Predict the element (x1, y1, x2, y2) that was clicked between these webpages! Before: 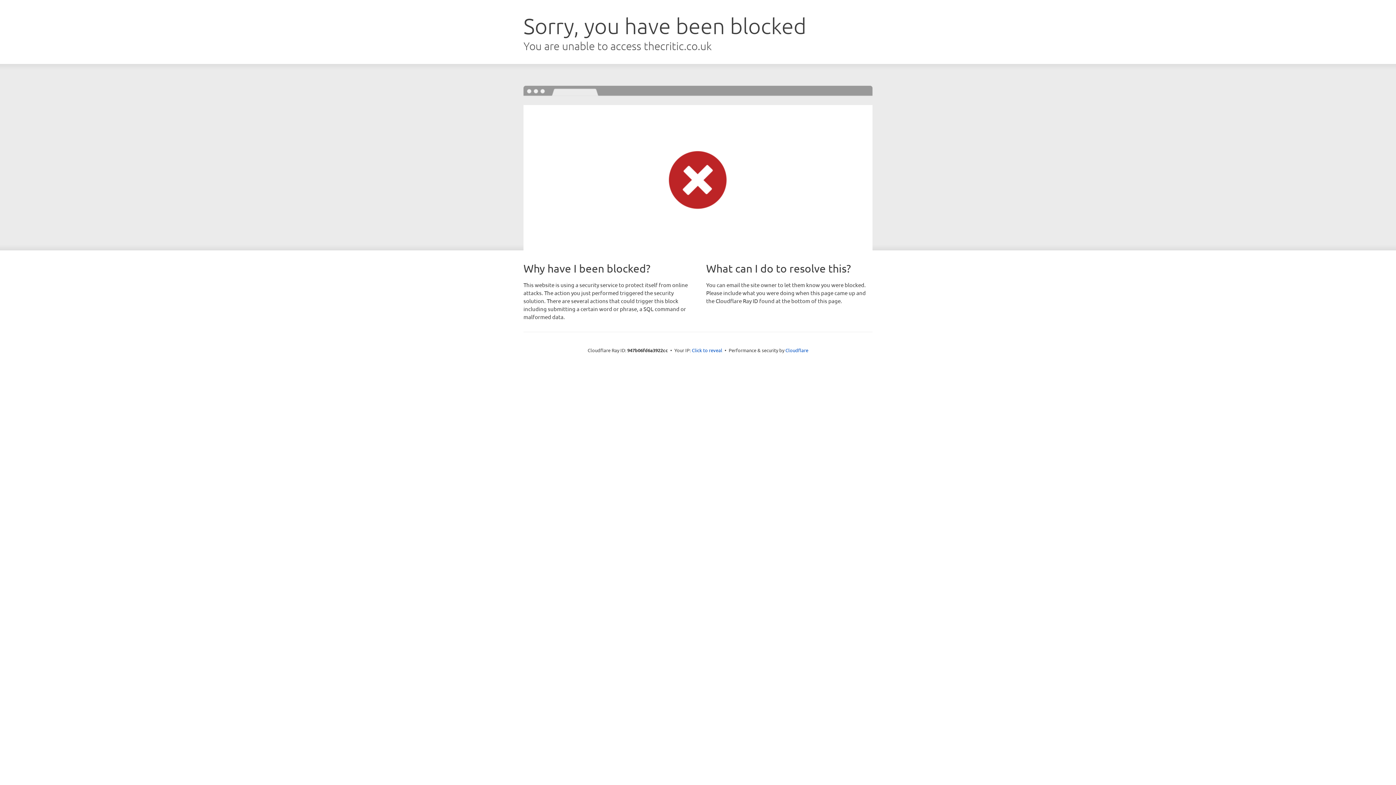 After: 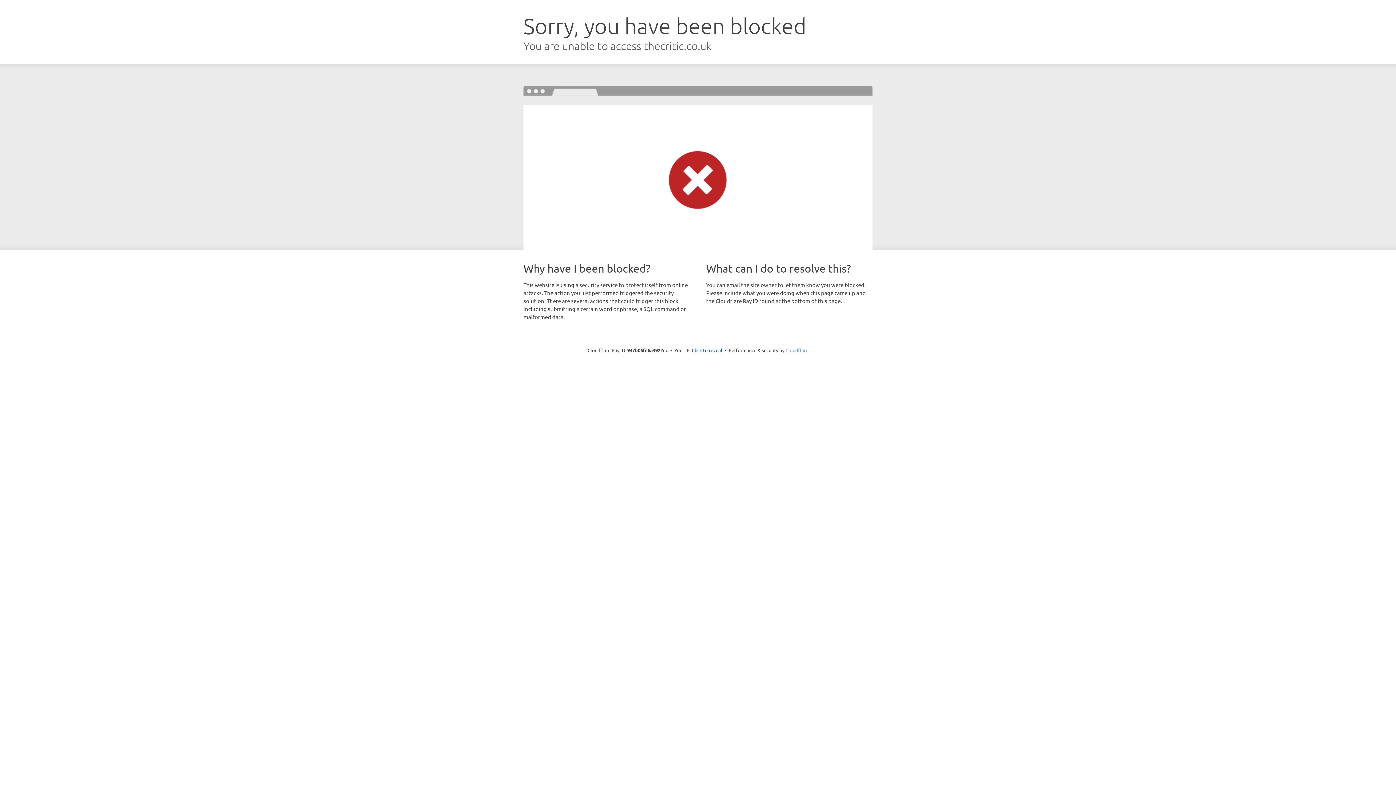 Action: label: Cloudflare bbox: (785, 347, 808, 353)